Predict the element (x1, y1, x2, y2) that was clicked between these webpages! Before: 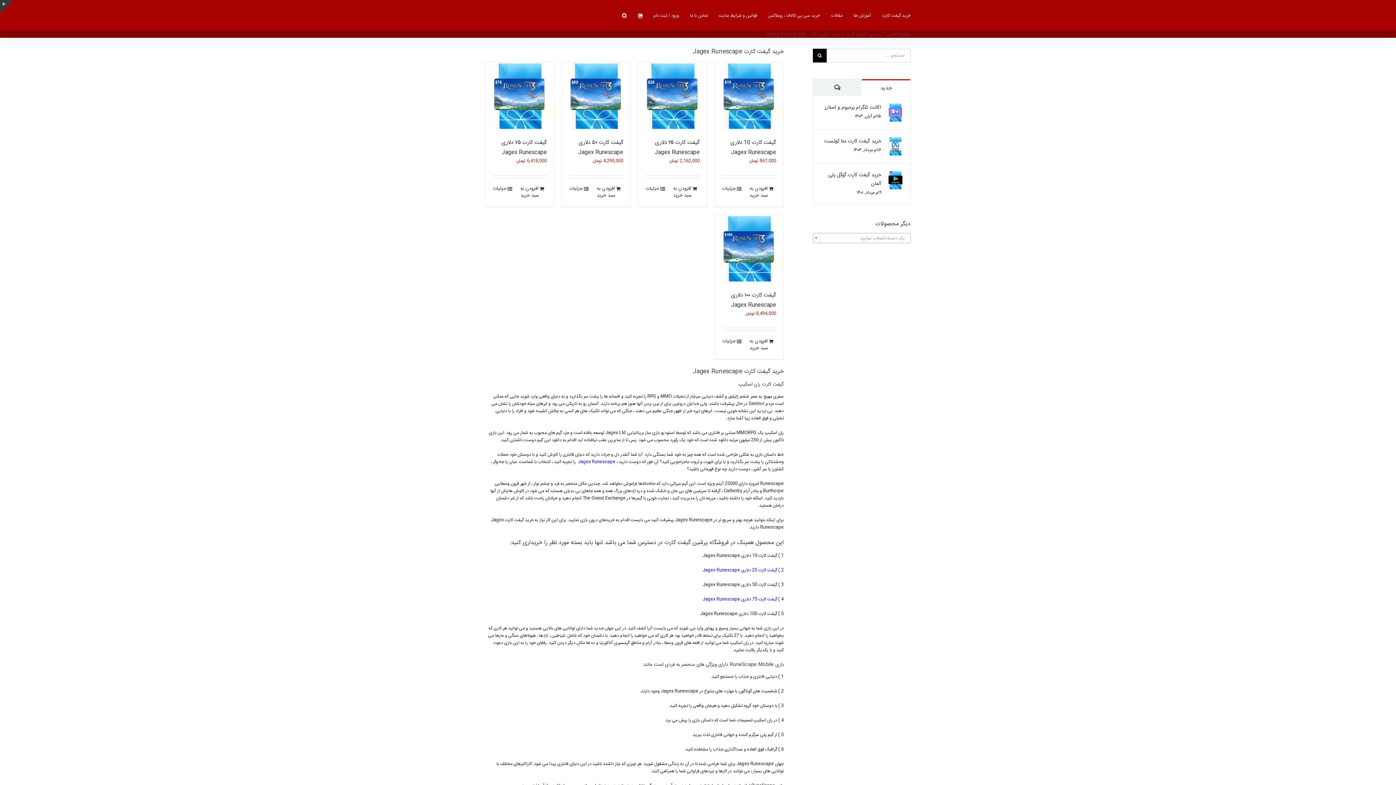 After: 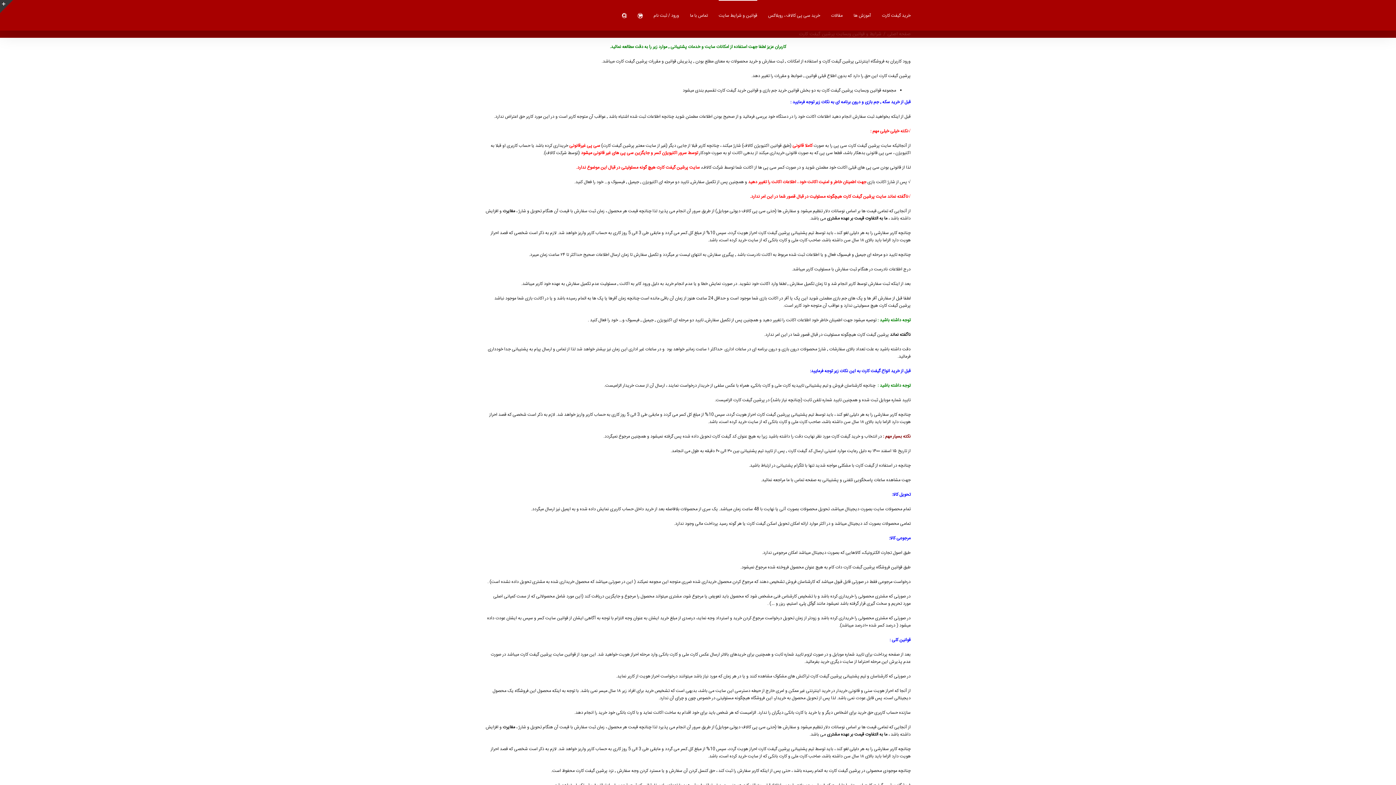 Action: bbox: (718, 0, 757, 30) label: قوانین و شرایط سایت